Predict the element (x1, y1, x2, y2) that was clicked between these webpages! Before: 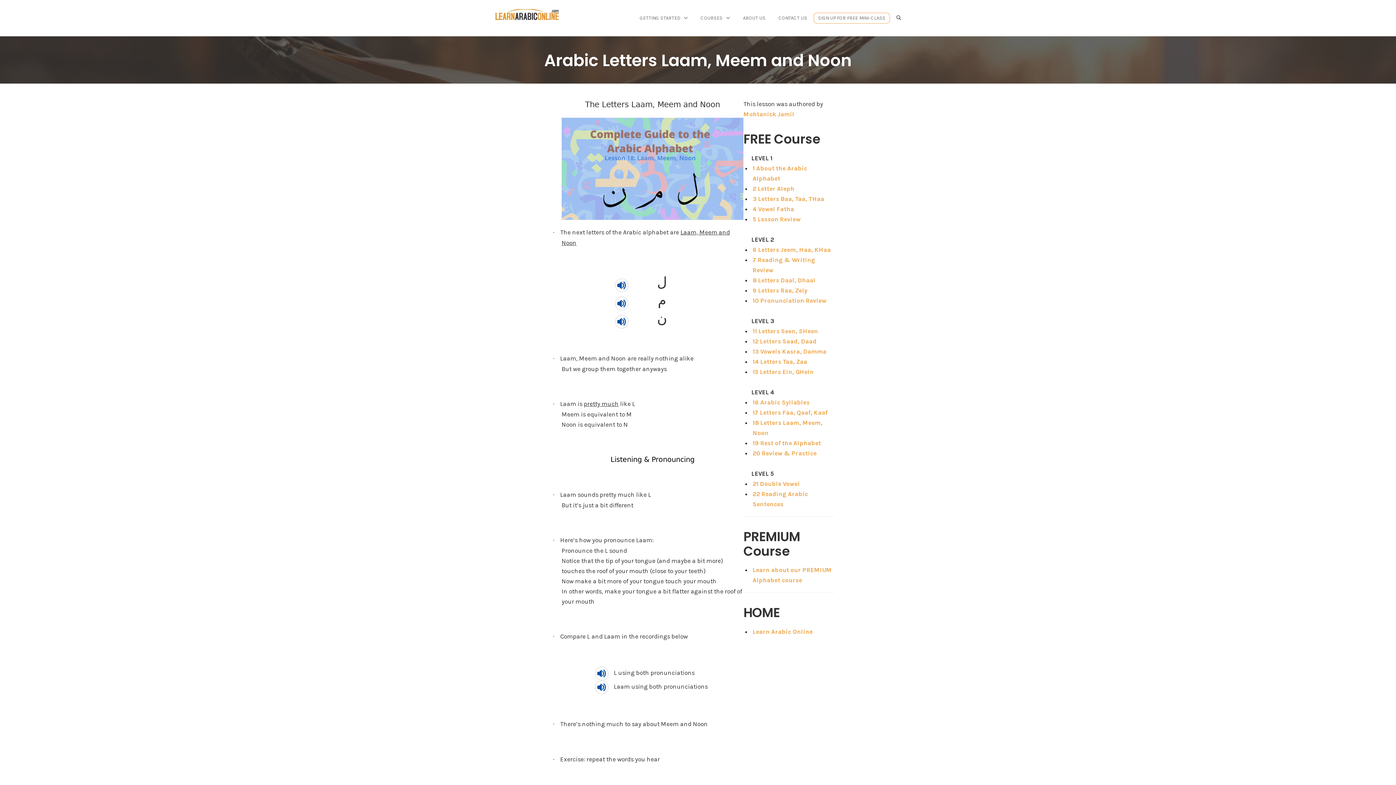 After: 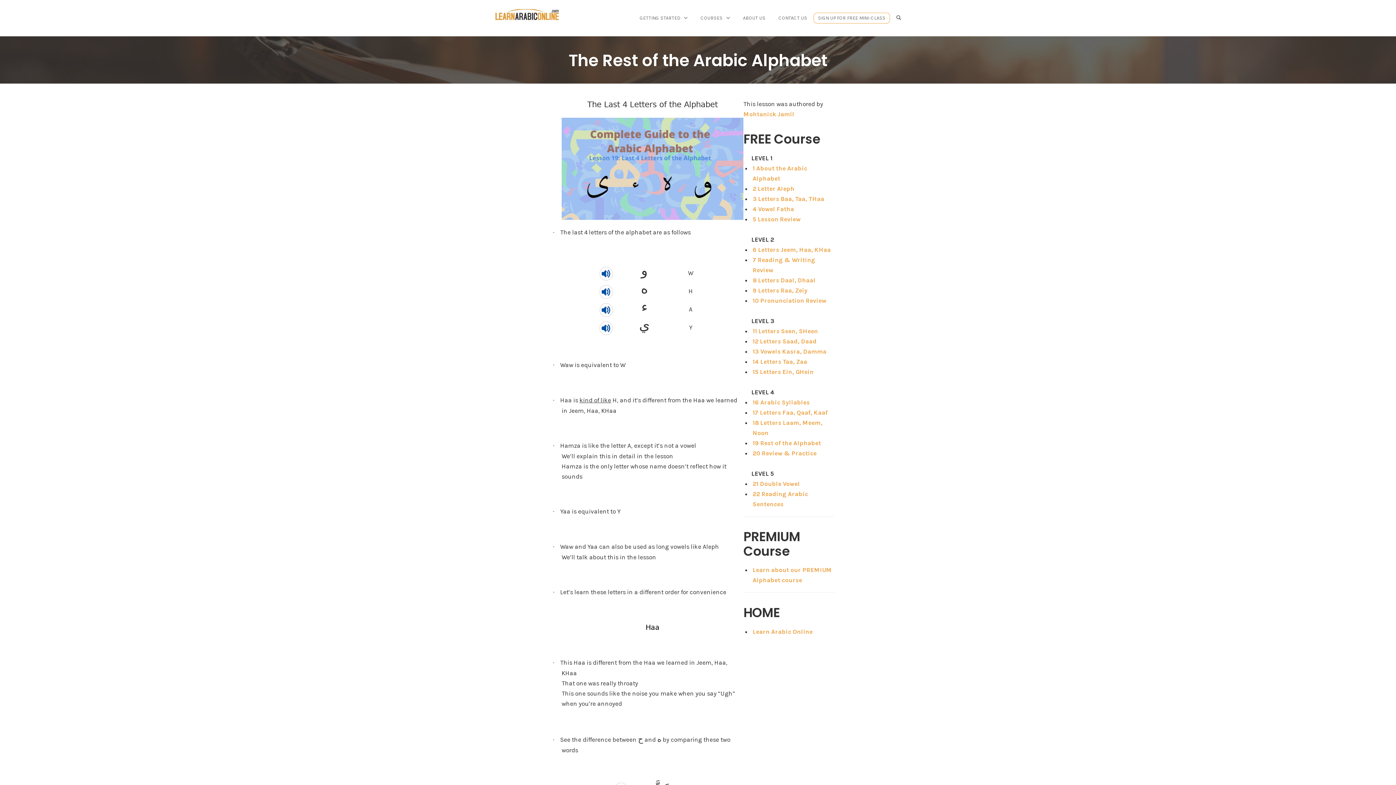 Action: label: 19 Rest of the Alphabet bbox: (752, 439, 821, 446)